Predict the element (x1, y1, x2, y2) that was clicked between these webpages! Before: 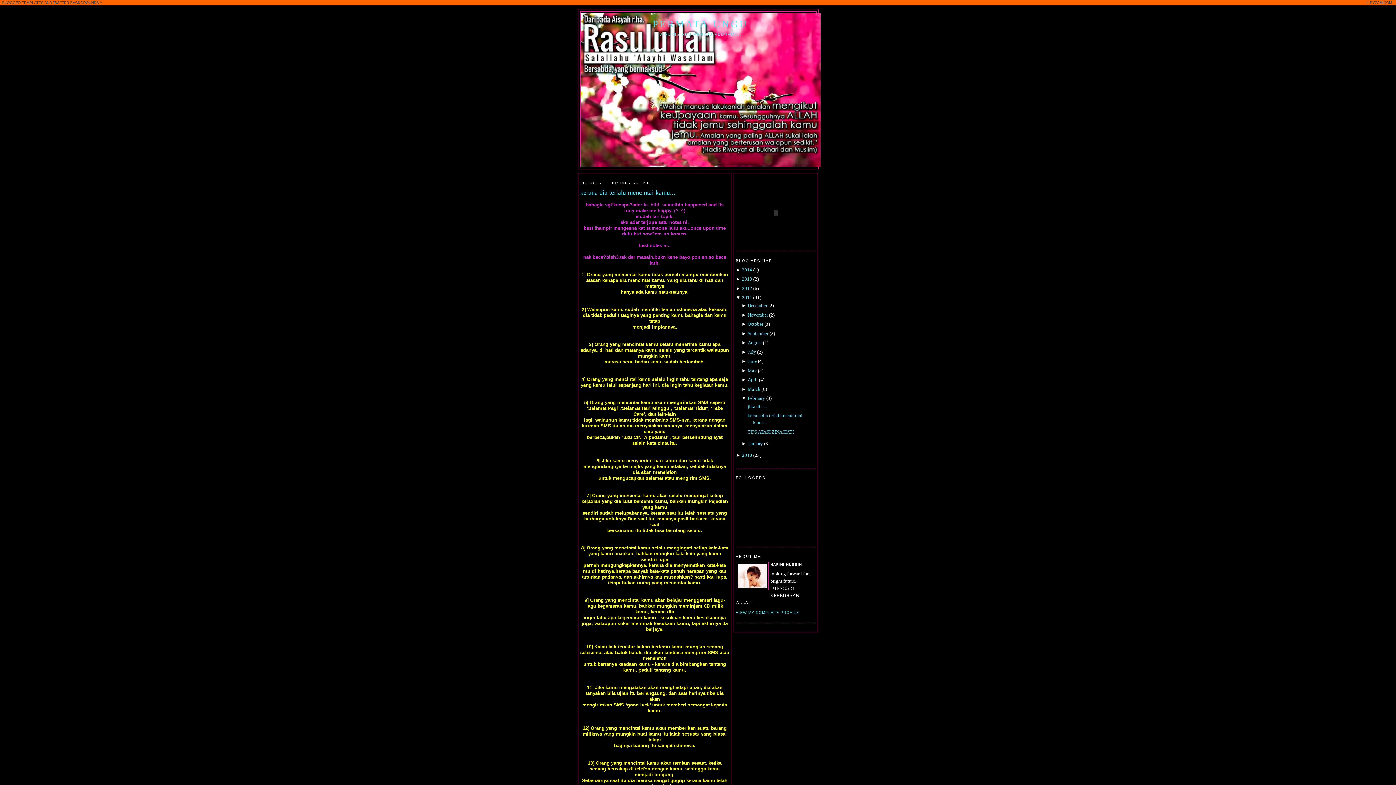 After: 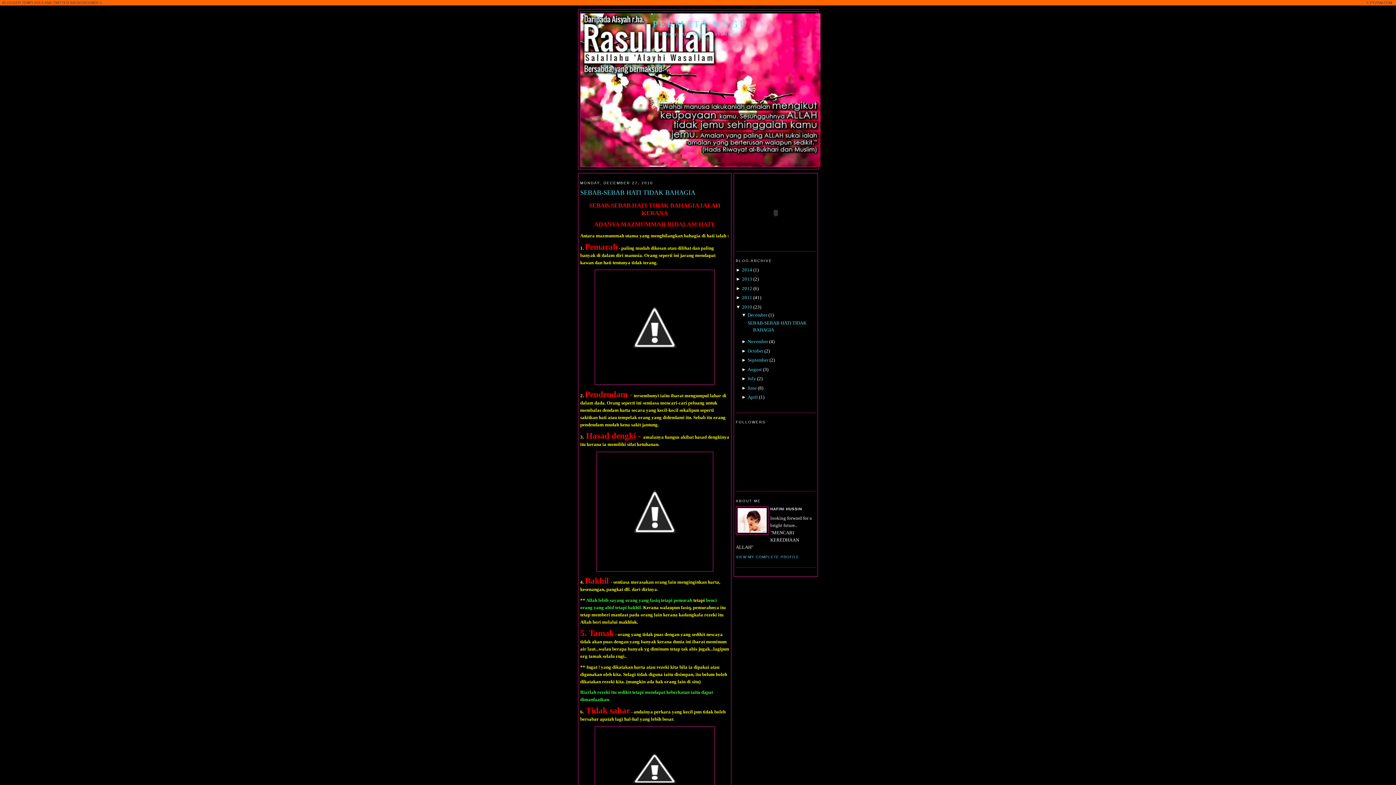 Action: label: 2010 bbox: (742, 452, 752, 458)